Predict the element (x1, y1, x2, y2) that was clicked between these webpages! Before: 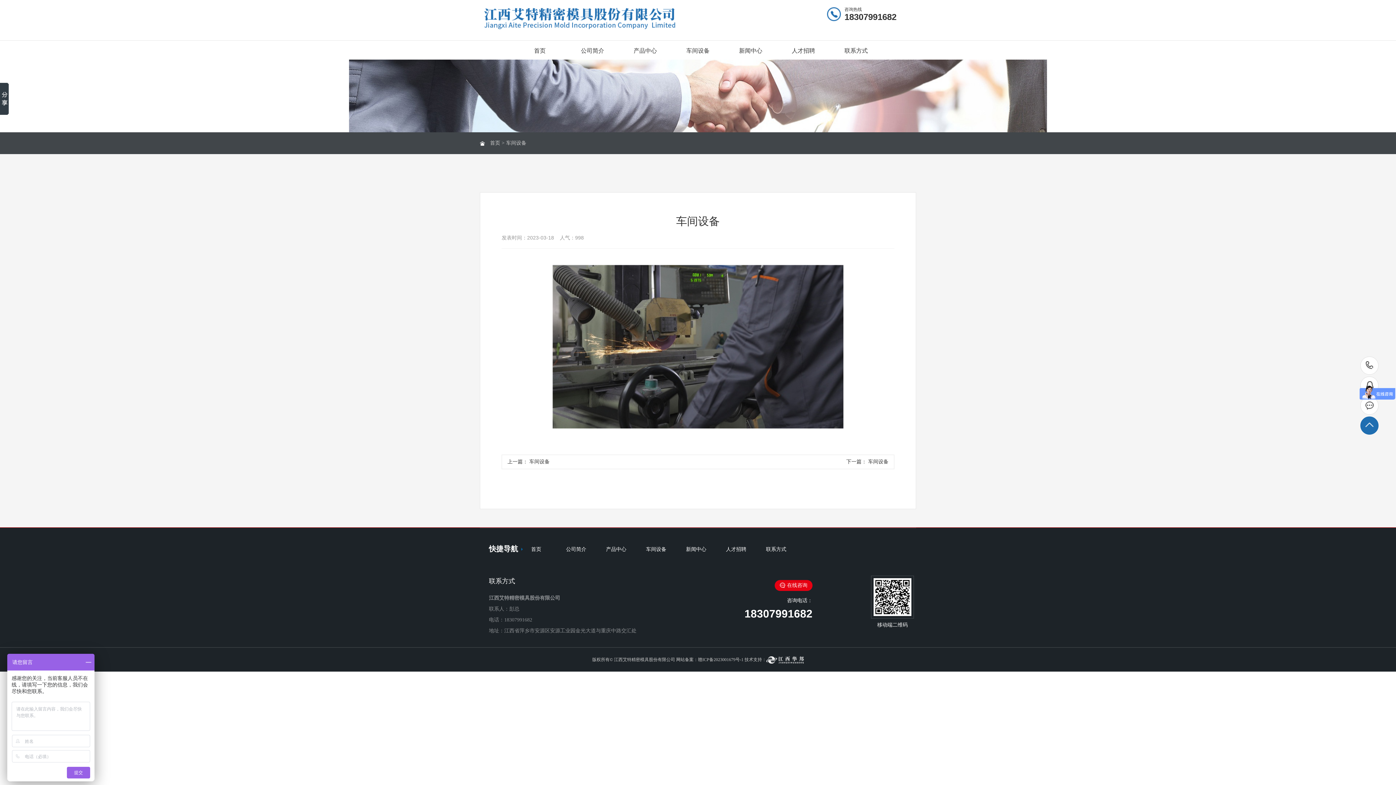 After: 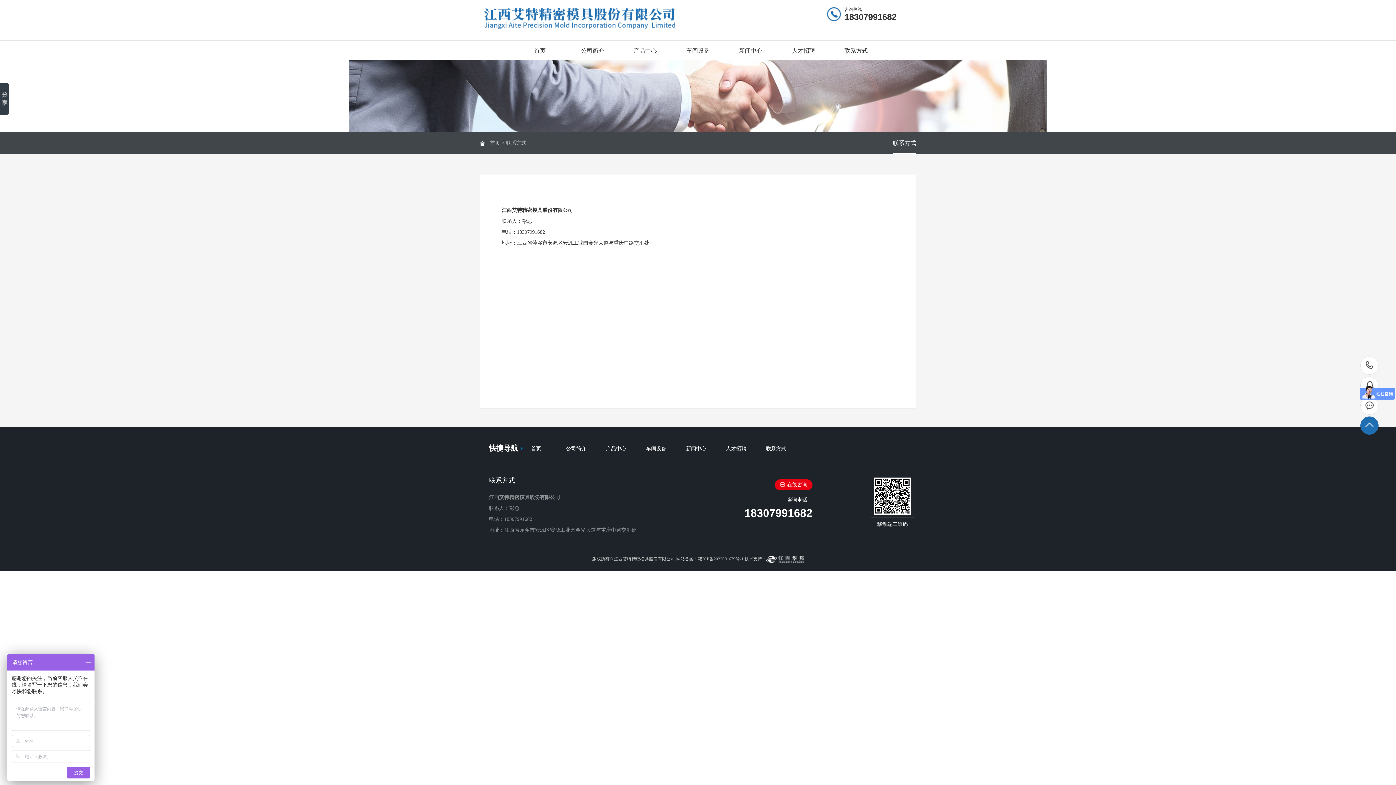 Action: label: 联系方式 bbox: (756, 541, 796, 561)